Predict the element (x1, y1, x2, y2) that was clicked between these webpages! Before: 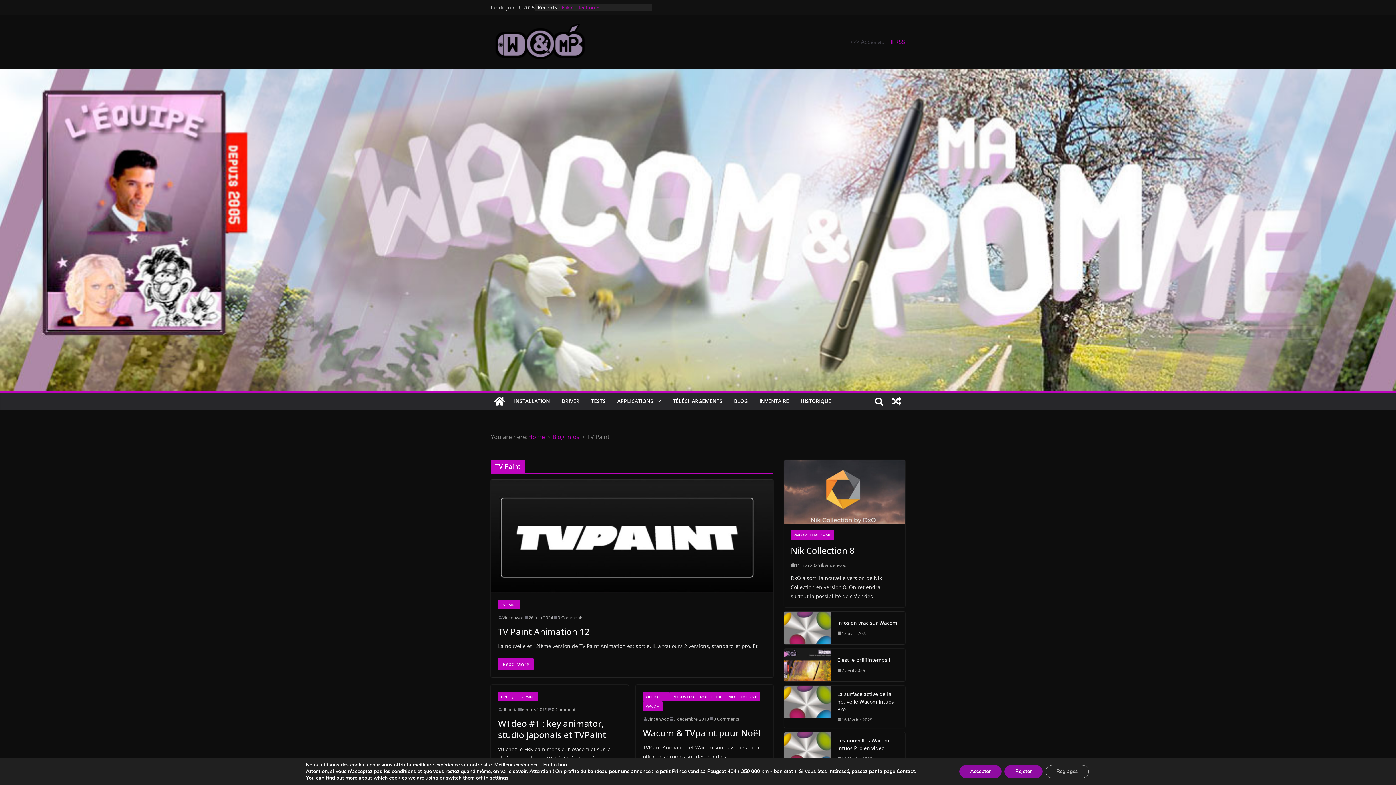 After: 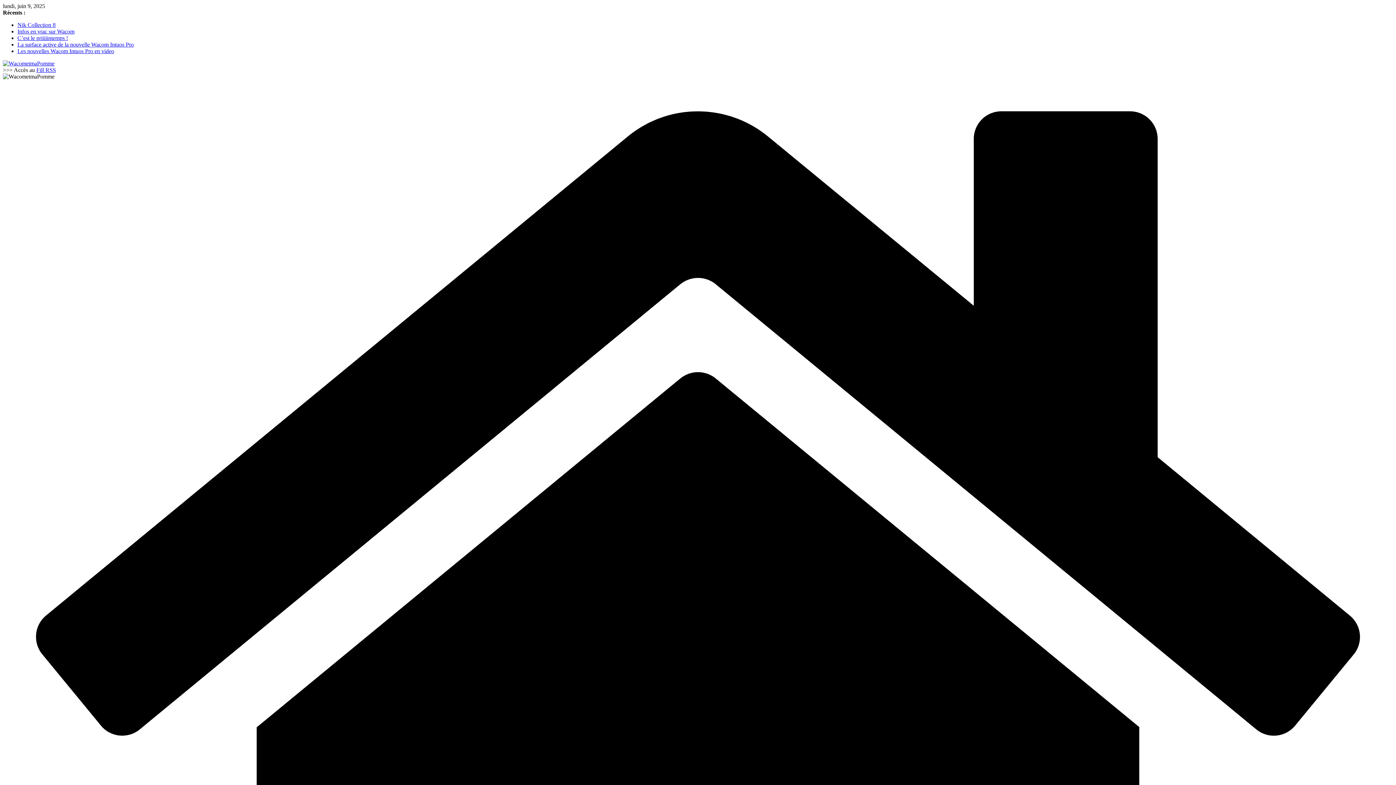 Action: bbox: (824, 561, 846, 569) label: Vincenwoo